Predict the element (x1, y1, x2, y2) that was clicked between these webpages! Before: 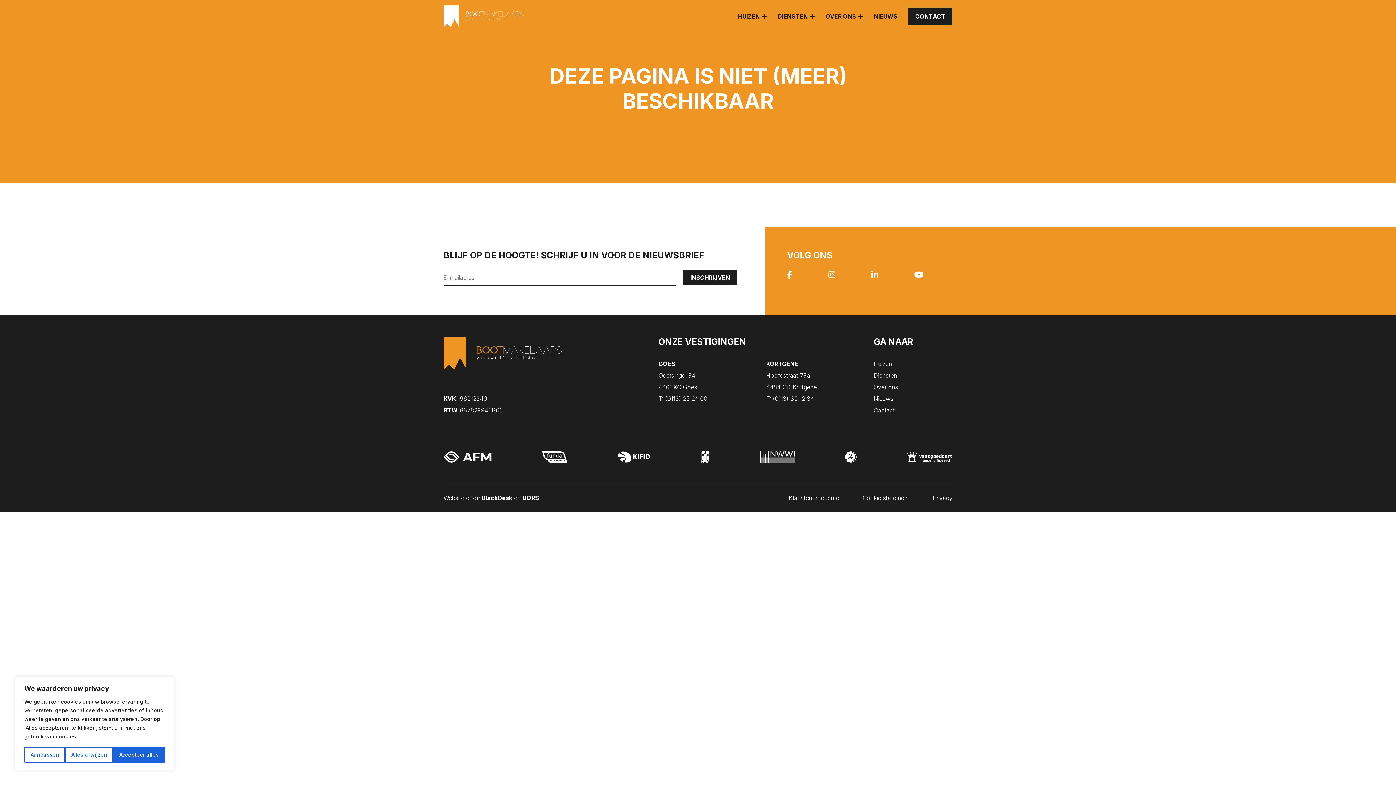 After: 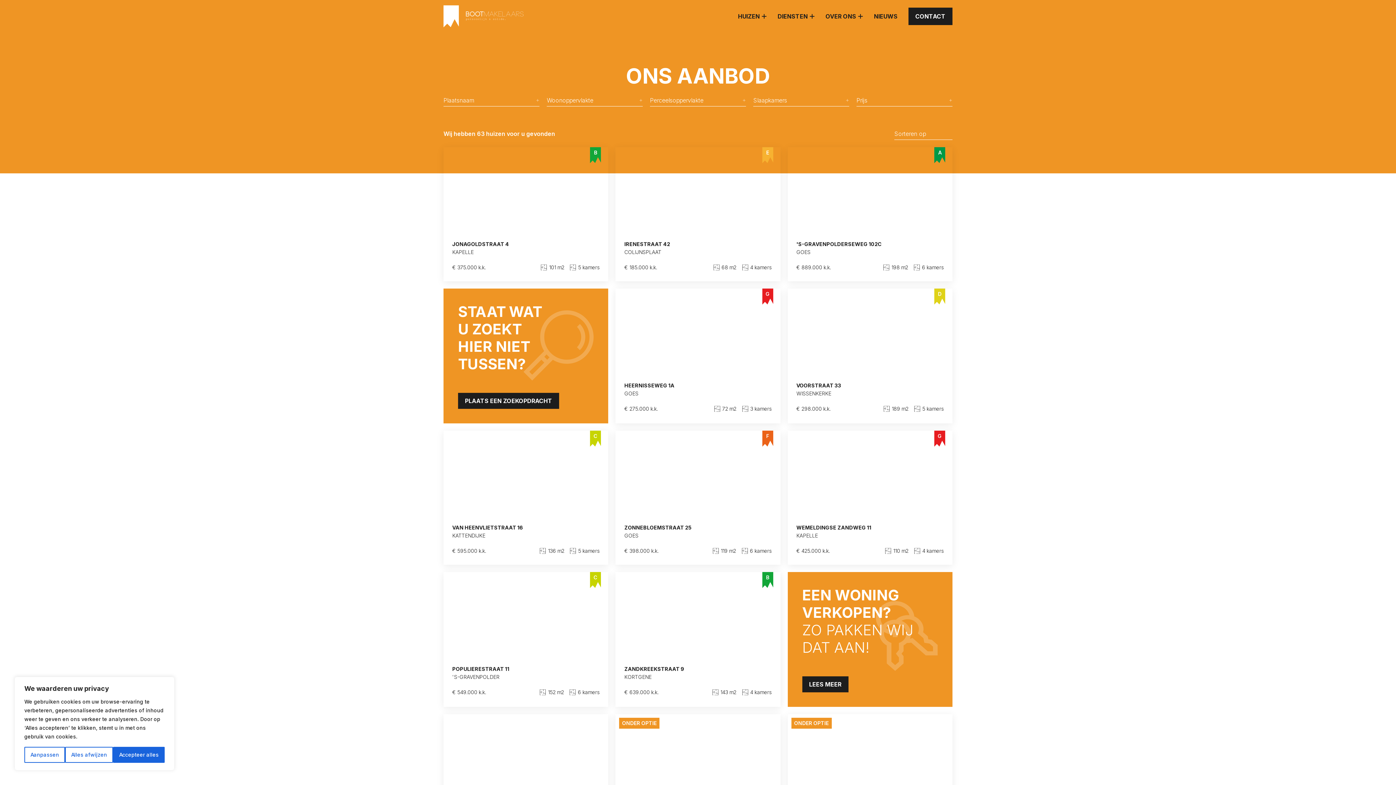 Action: bbox: (738, 12, 766, 20) label: HUIZEN